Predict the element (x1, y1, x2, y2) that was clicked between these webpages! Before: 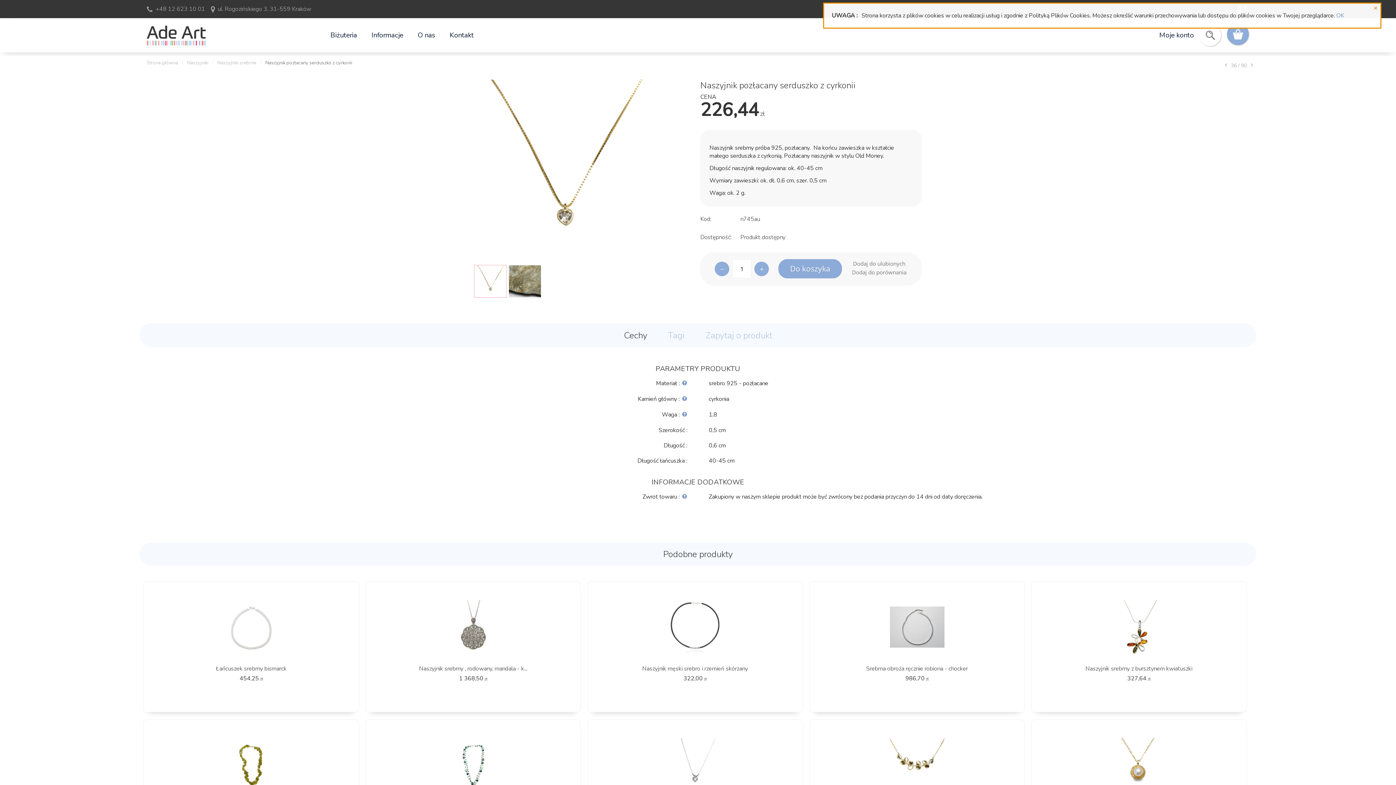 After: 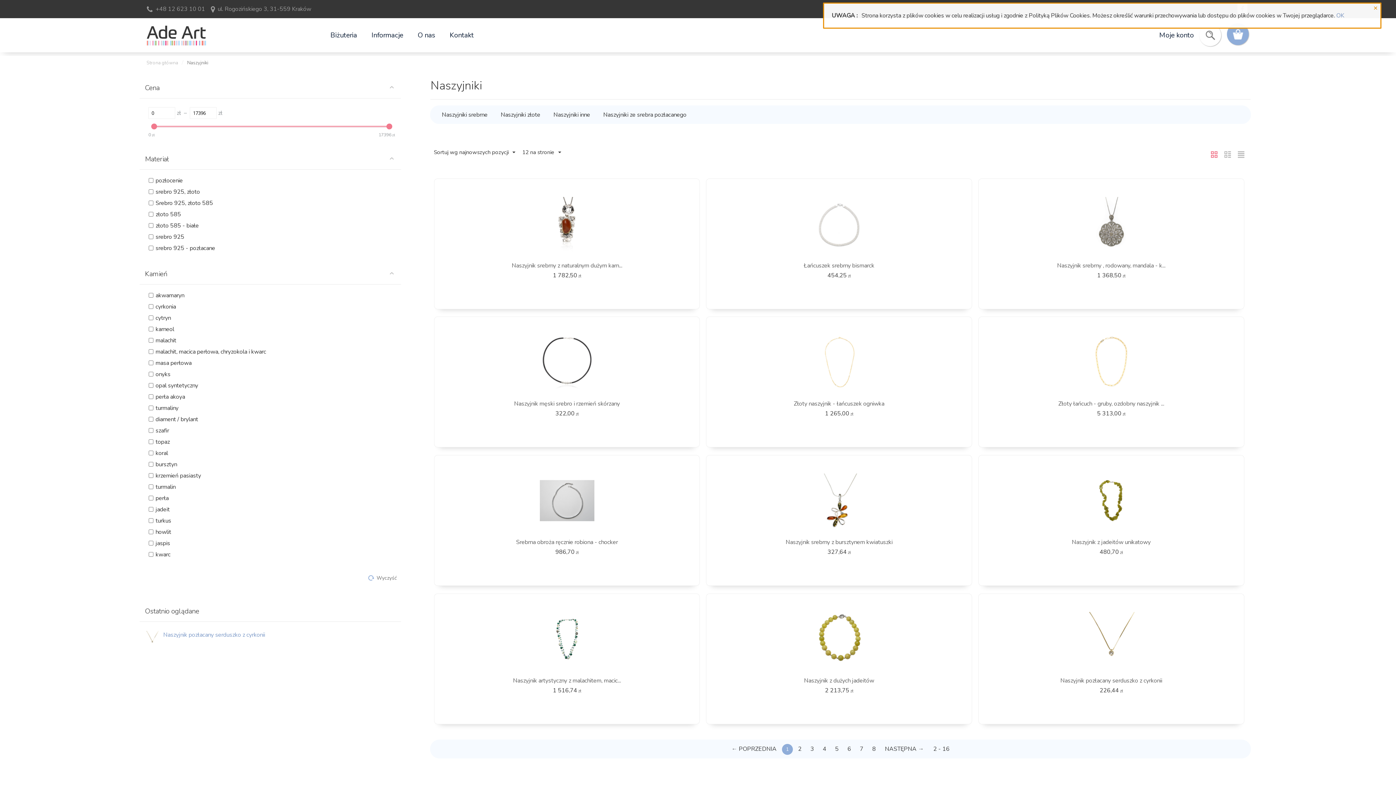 Action: bbox: (185, 59, 209, 66) label: Naszyjniki